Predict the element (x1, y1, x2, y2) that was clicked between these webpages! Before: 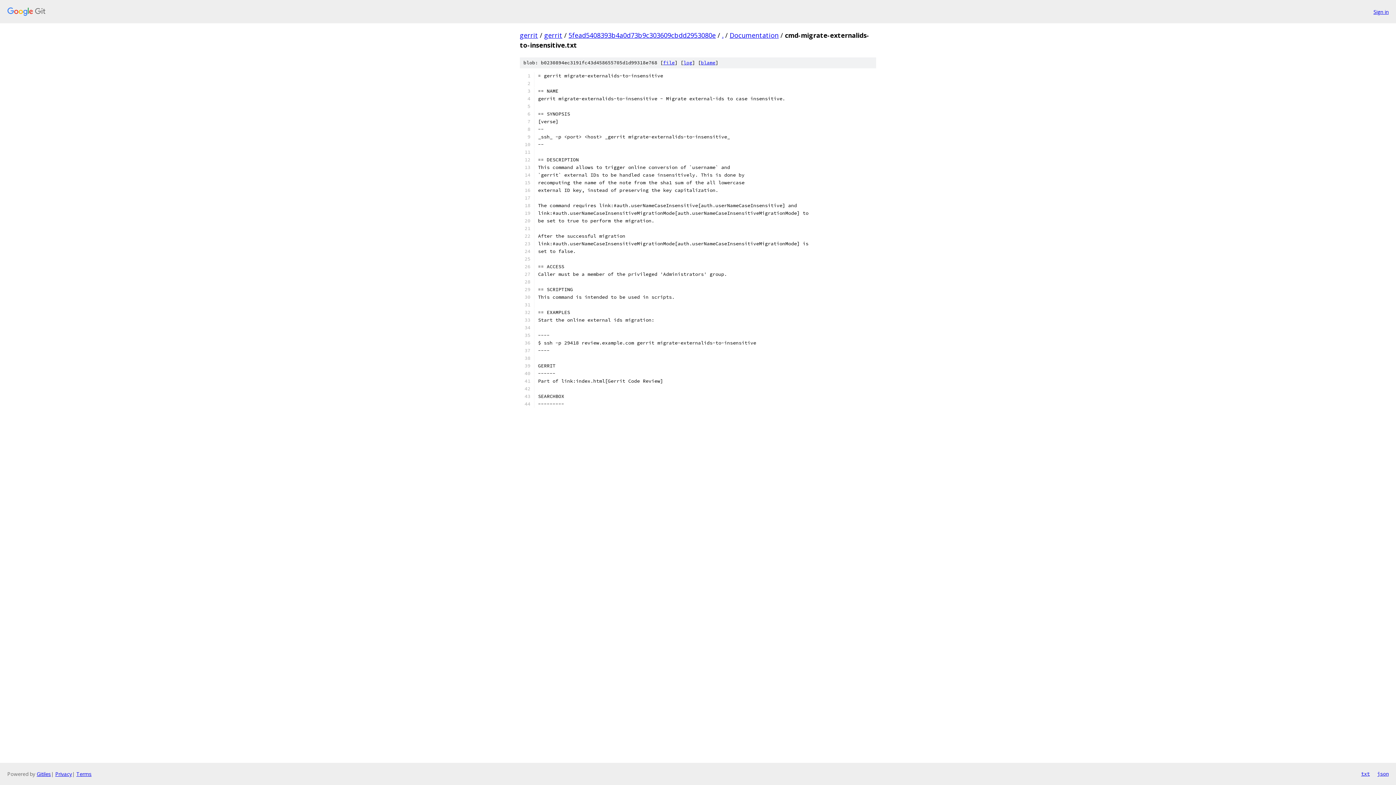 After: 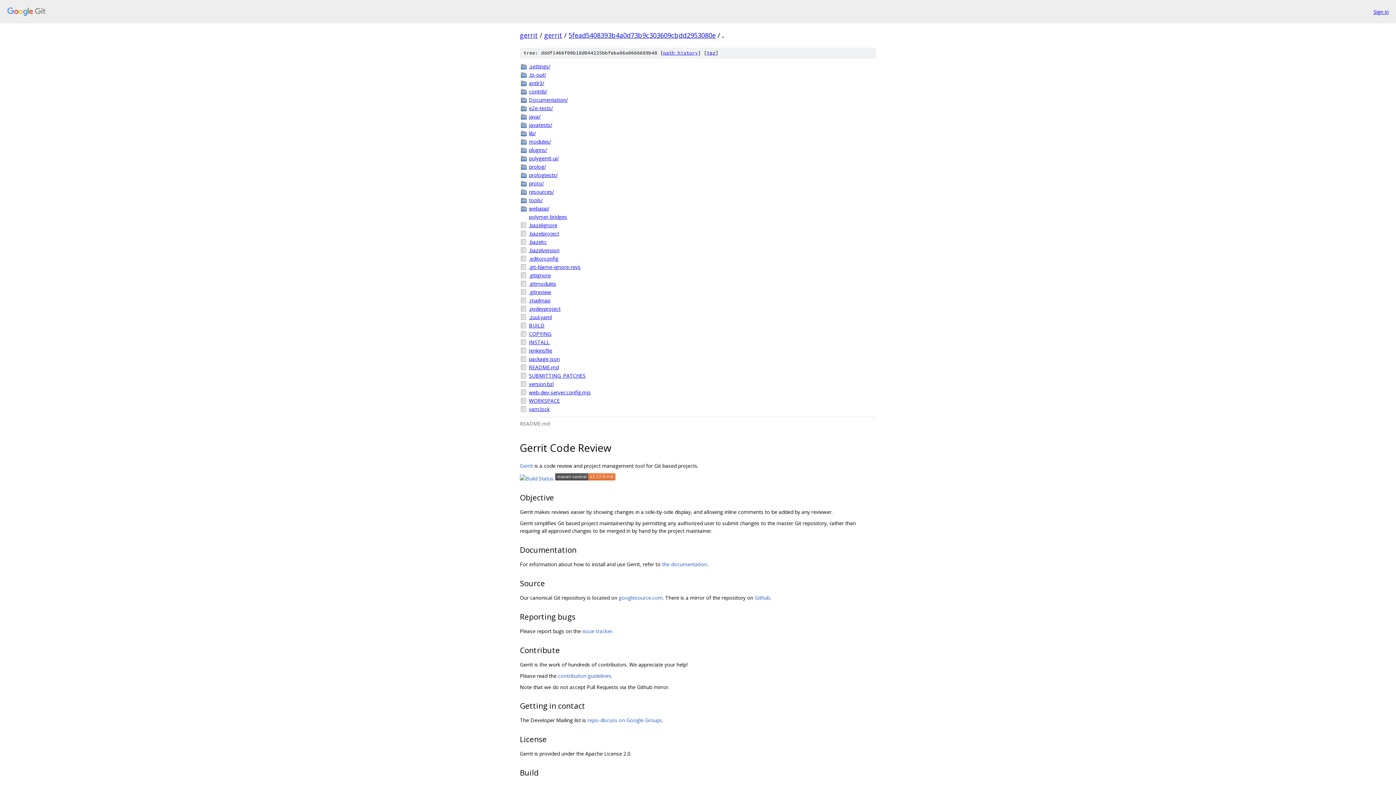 Action: label: . bbox: (722, 30, 723, 39)